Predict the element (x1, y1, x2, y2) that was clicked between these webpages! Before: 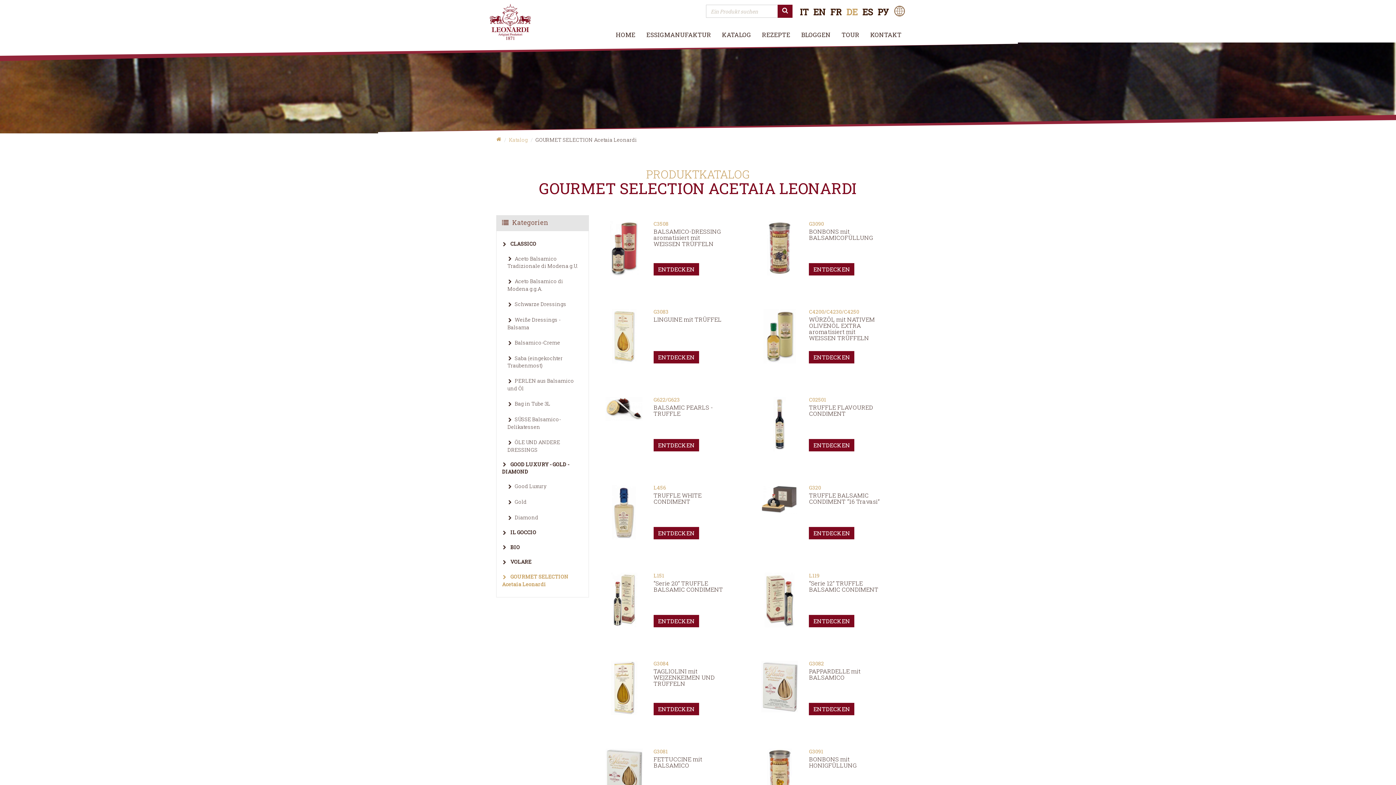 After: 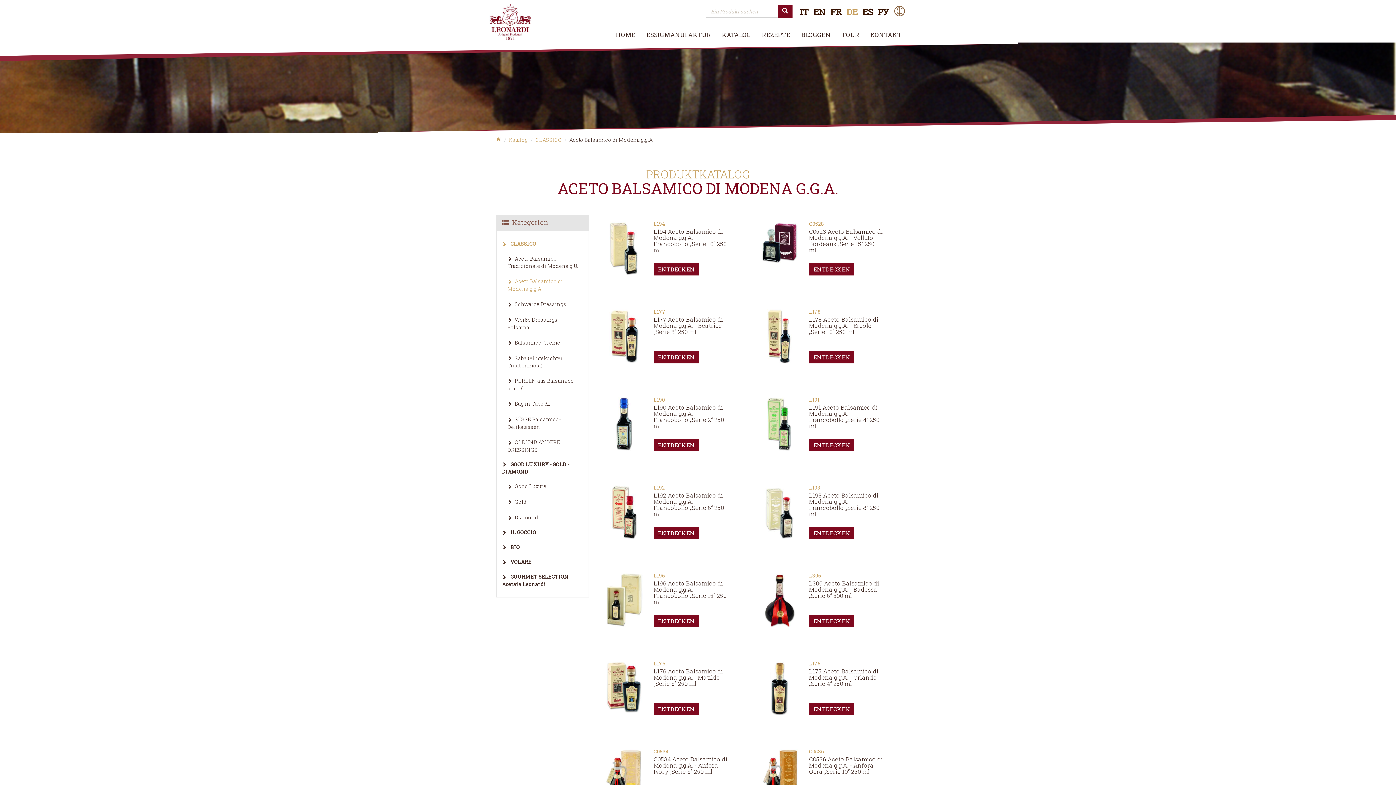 Action: label: Aceto Balsamico di Modena g.g.A. bbox: (507, 274, 583, 296)